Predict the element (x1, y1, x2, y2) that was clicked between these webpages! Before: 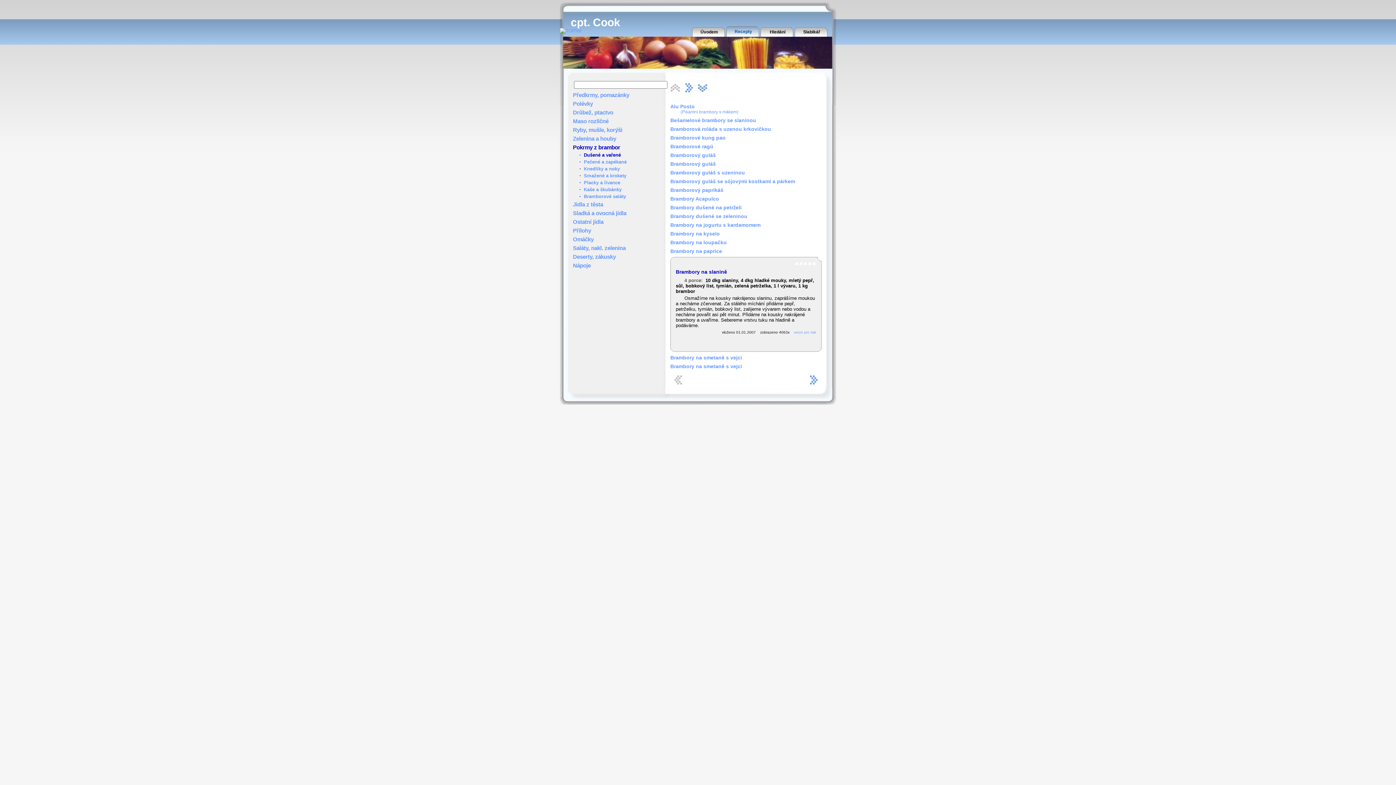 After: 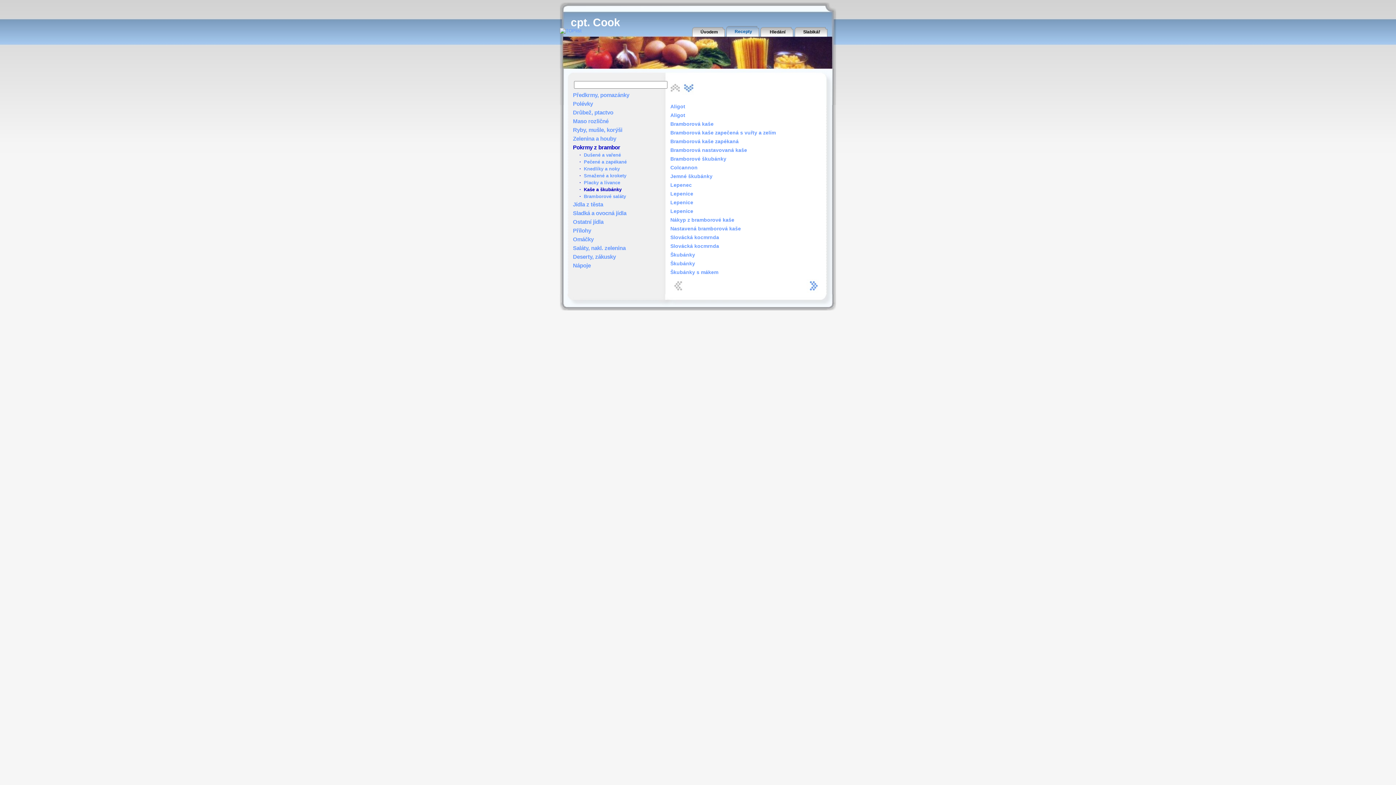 Action: label: Kaše a škubánky bbox: (584, 186, 621, 192)